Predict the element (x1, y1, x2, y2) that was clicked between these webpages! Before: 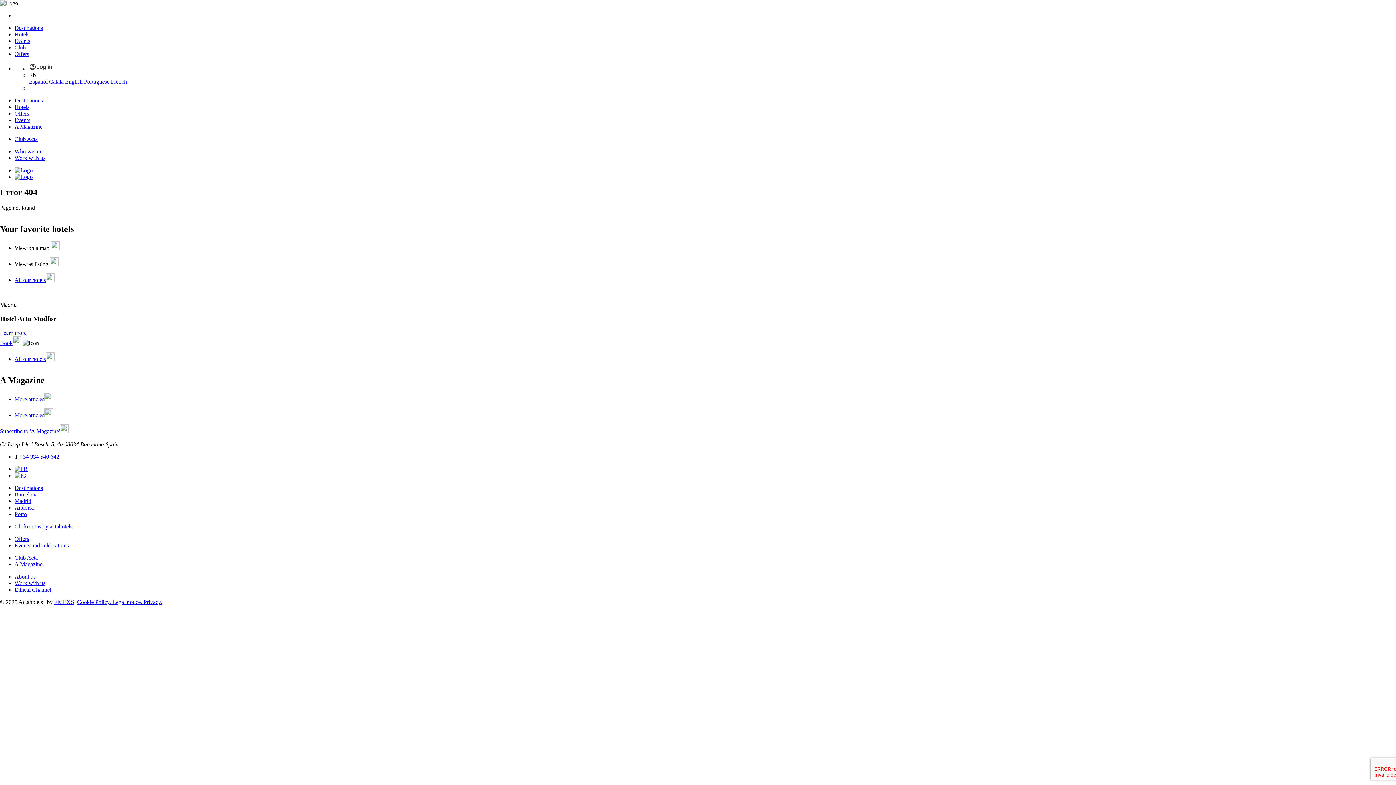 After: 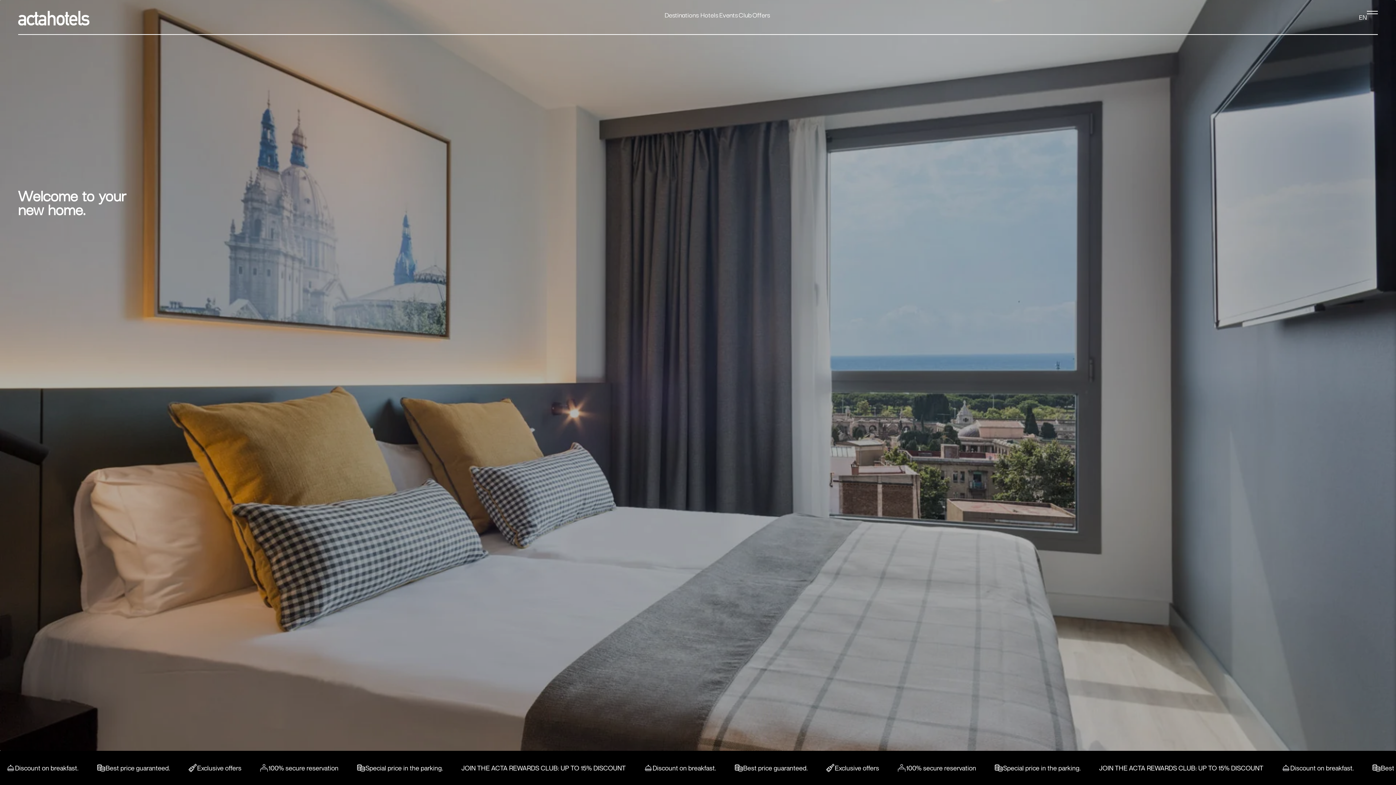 Action: bbox: (14, 104, 29, 110) label: Hotels